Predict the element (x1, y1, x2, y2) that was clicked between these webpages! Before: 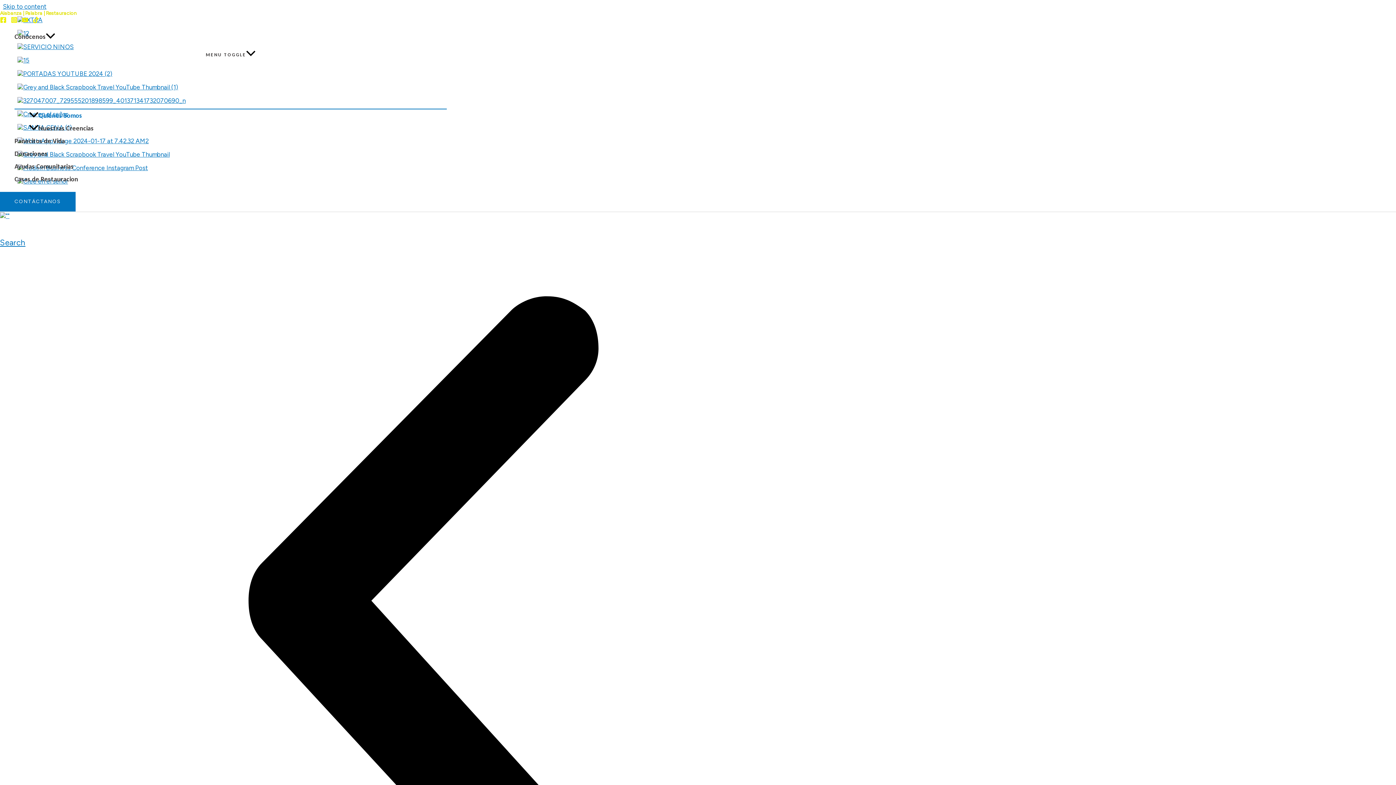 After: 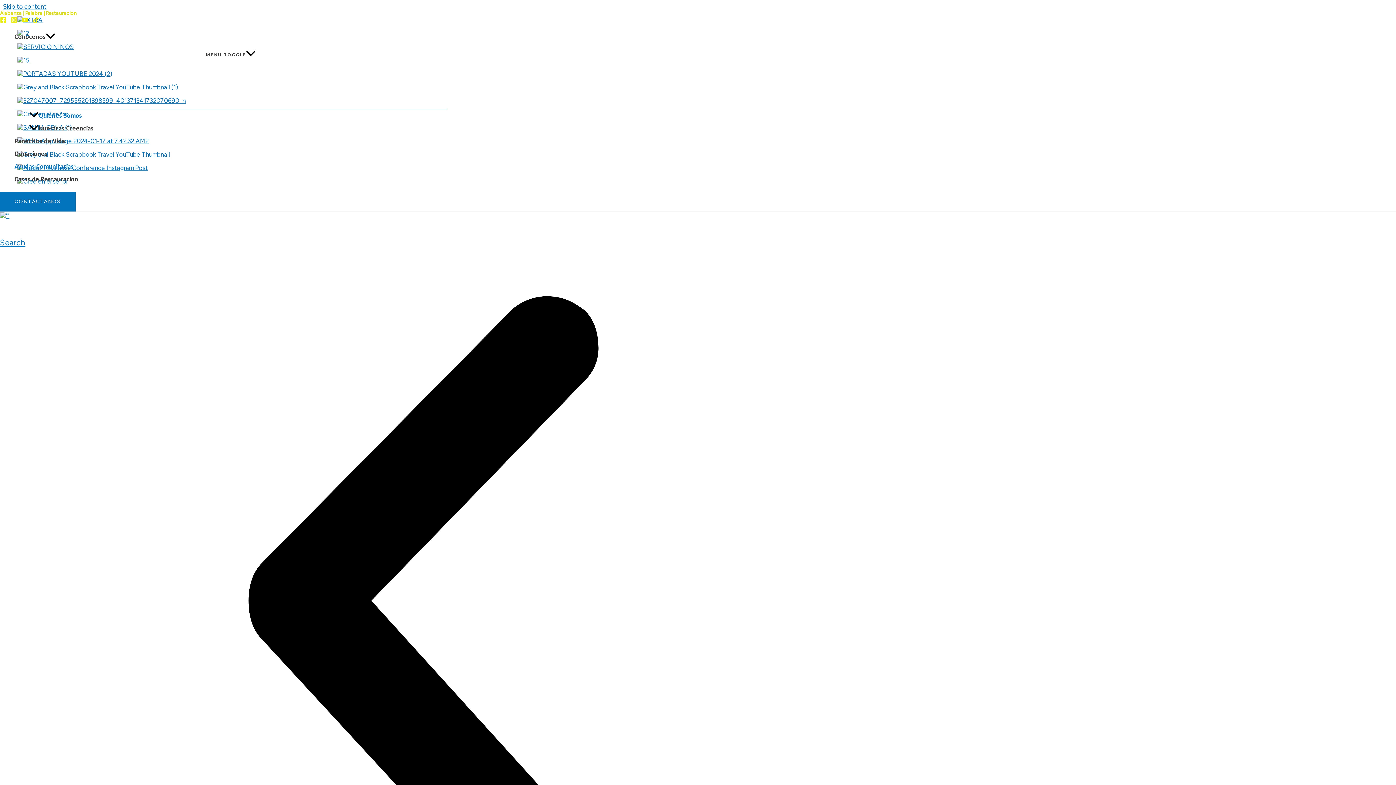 Action: bbox: (14, 160, 446, 173) label: Ayudas Comunitarias